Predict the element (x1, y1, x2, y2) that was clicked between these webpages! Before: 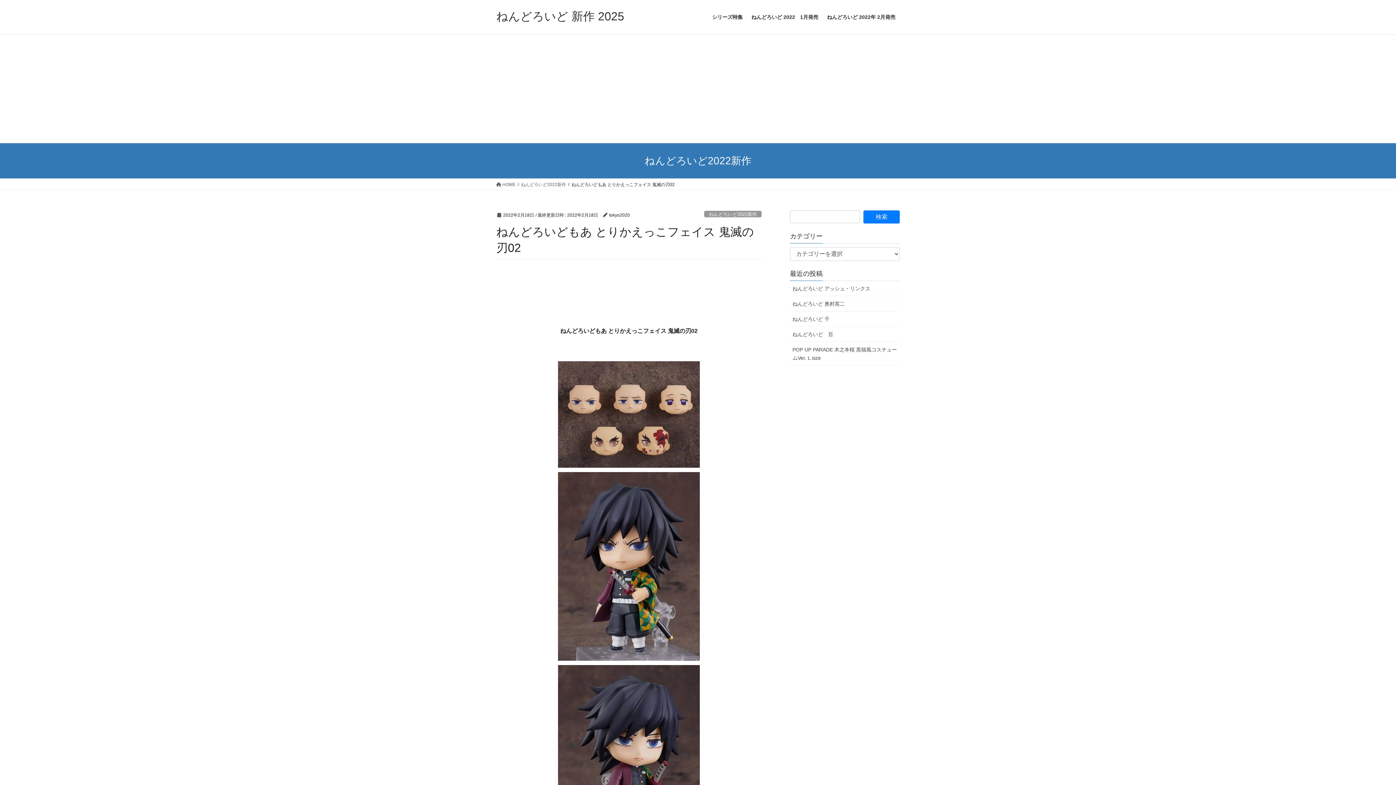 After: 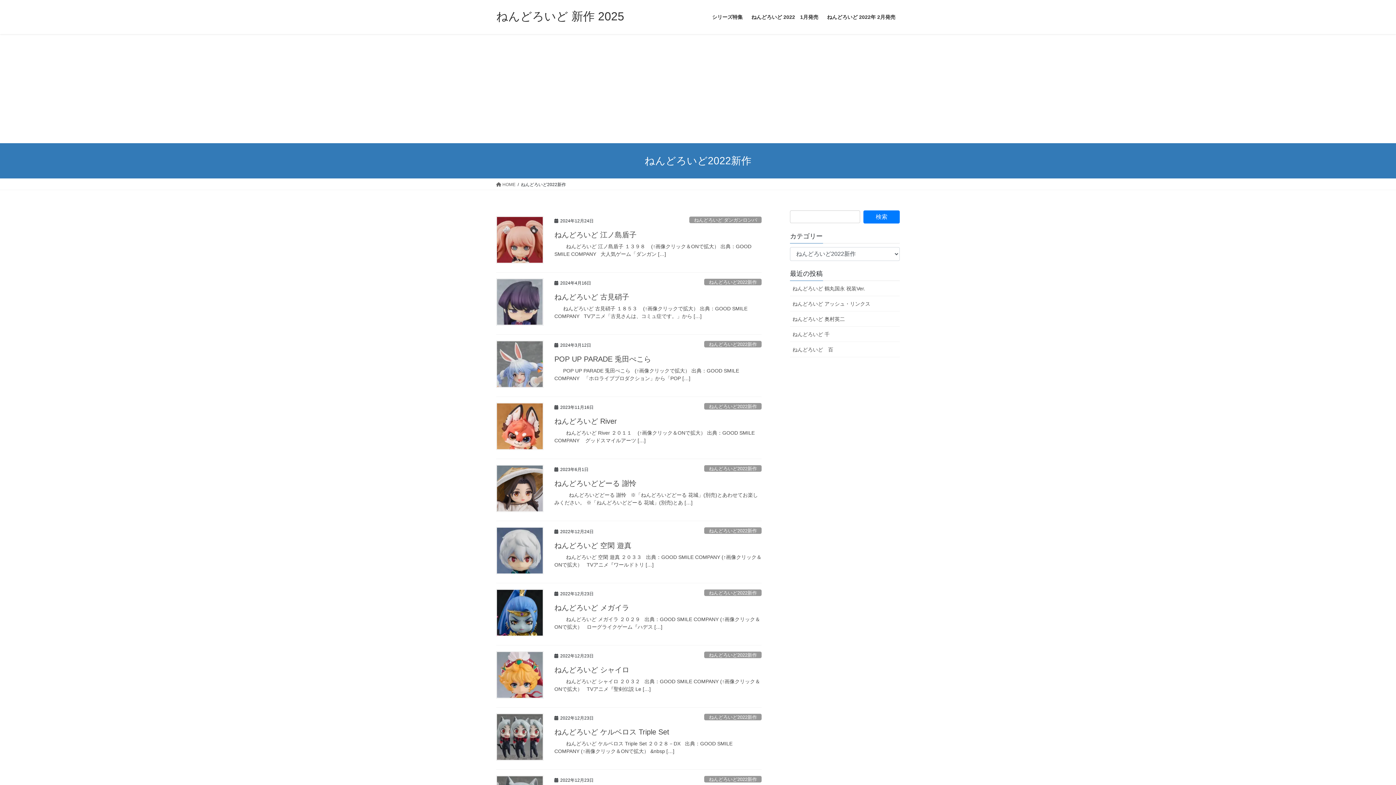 Action: bbox: (704, 210, 761, 217) label: ねんどろいど2022新作